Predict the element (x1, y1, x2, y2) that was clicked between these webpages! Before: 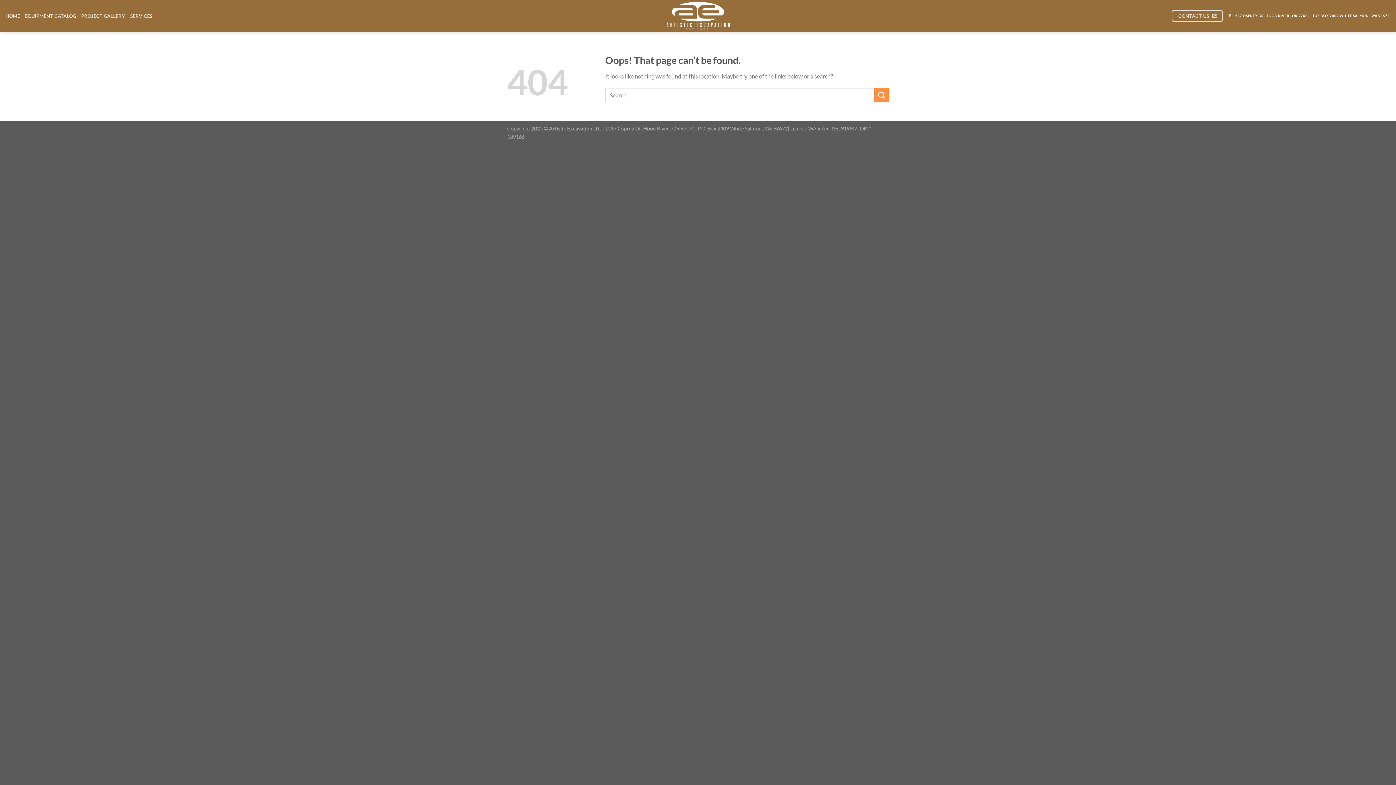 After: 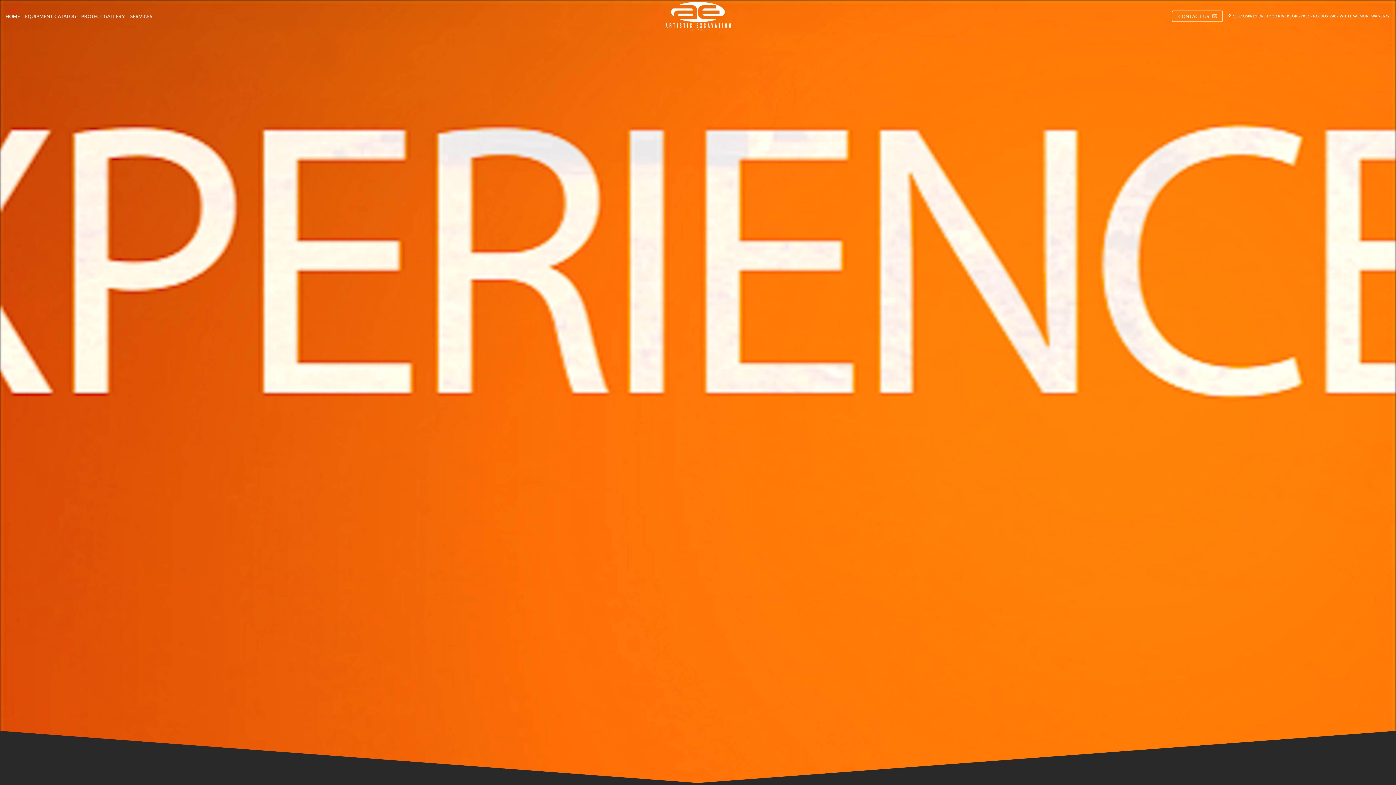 Action: bbox: (661, 0, 734, 32)